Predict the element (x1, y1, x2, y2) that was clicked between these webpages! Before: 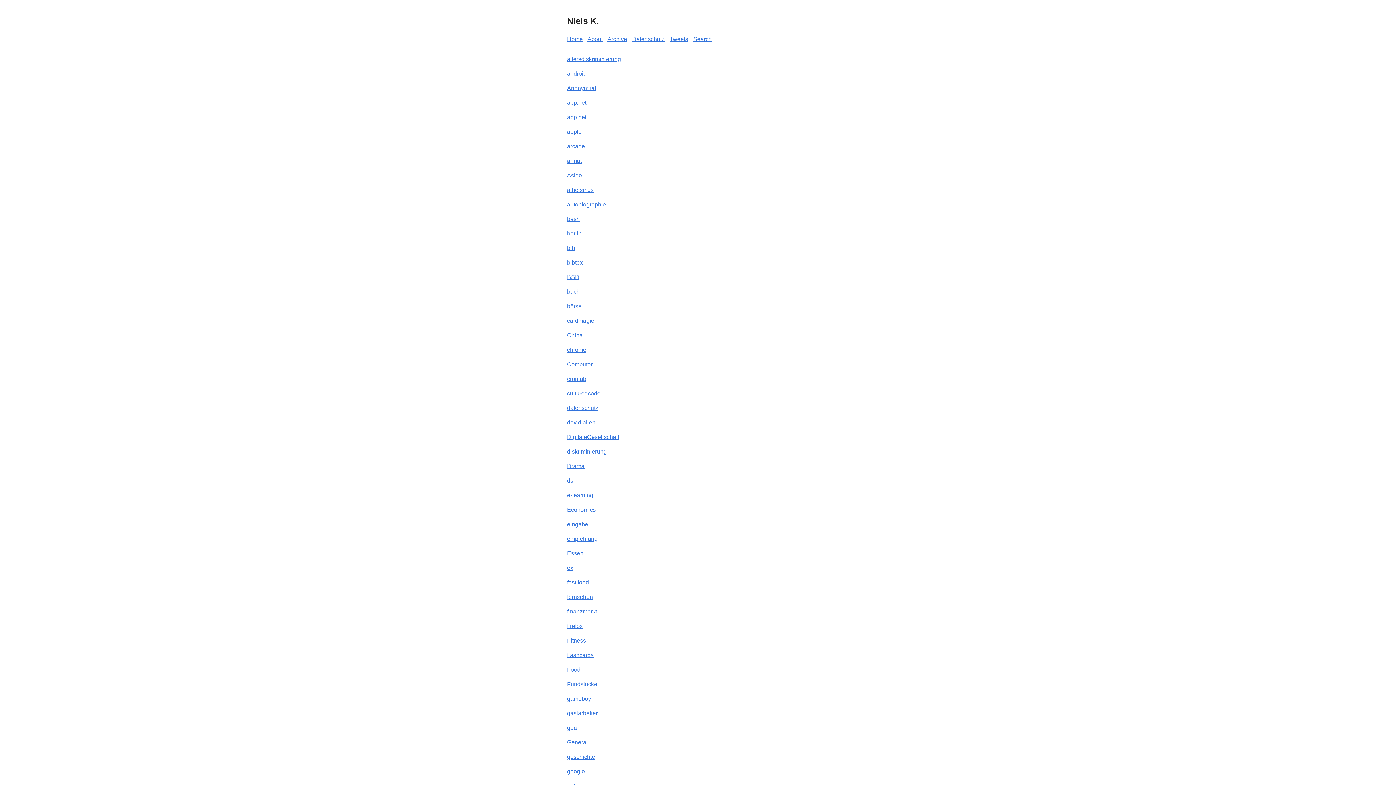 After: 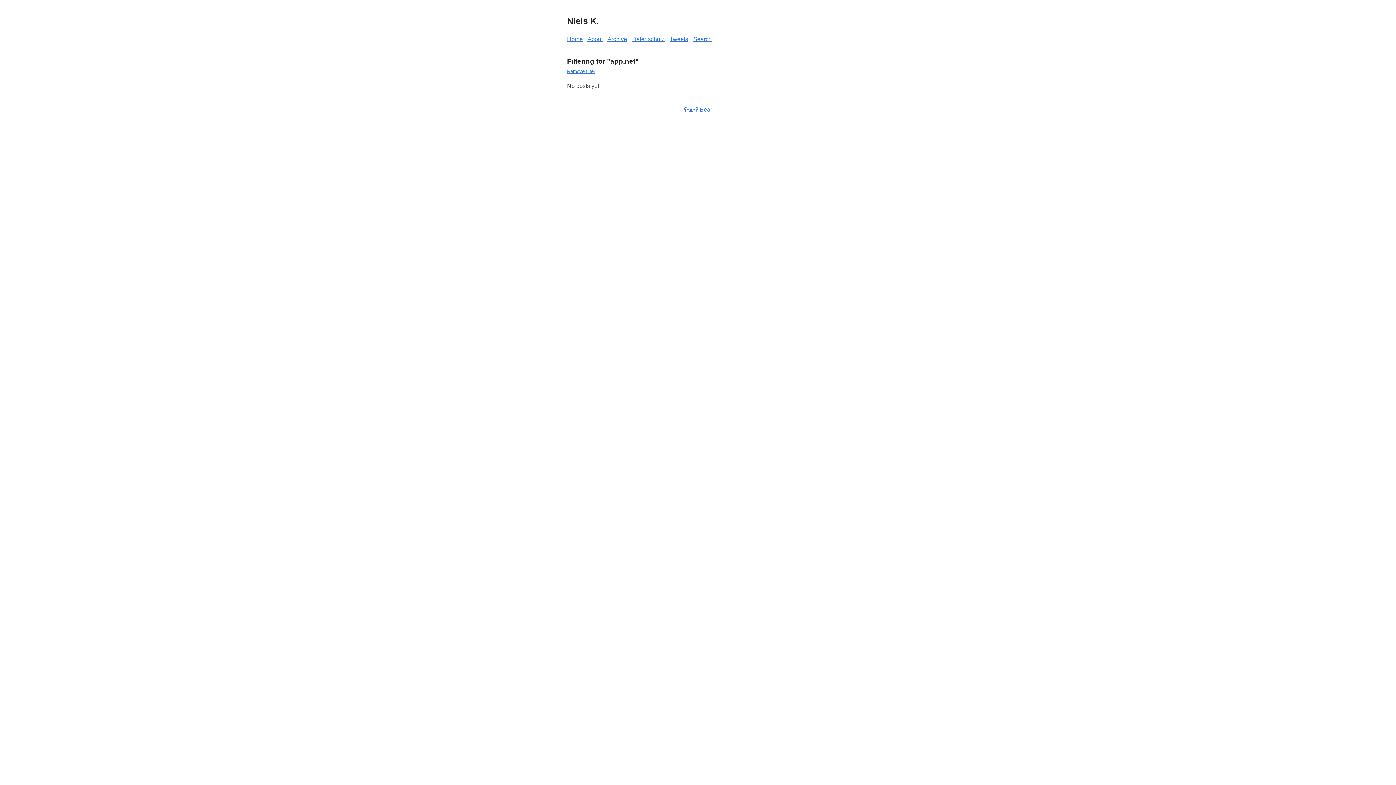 Action: bbox: (567, 99, 586, 105) label: app.net